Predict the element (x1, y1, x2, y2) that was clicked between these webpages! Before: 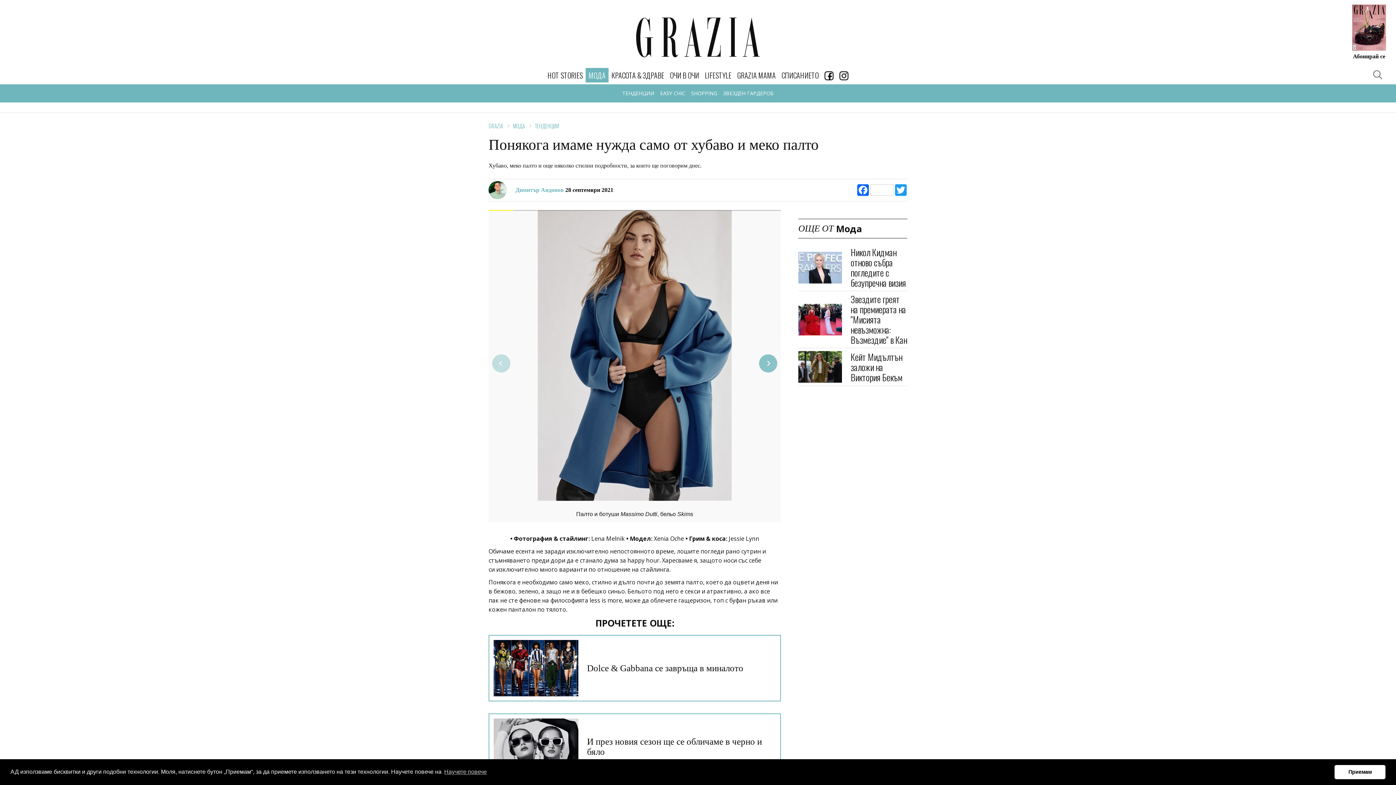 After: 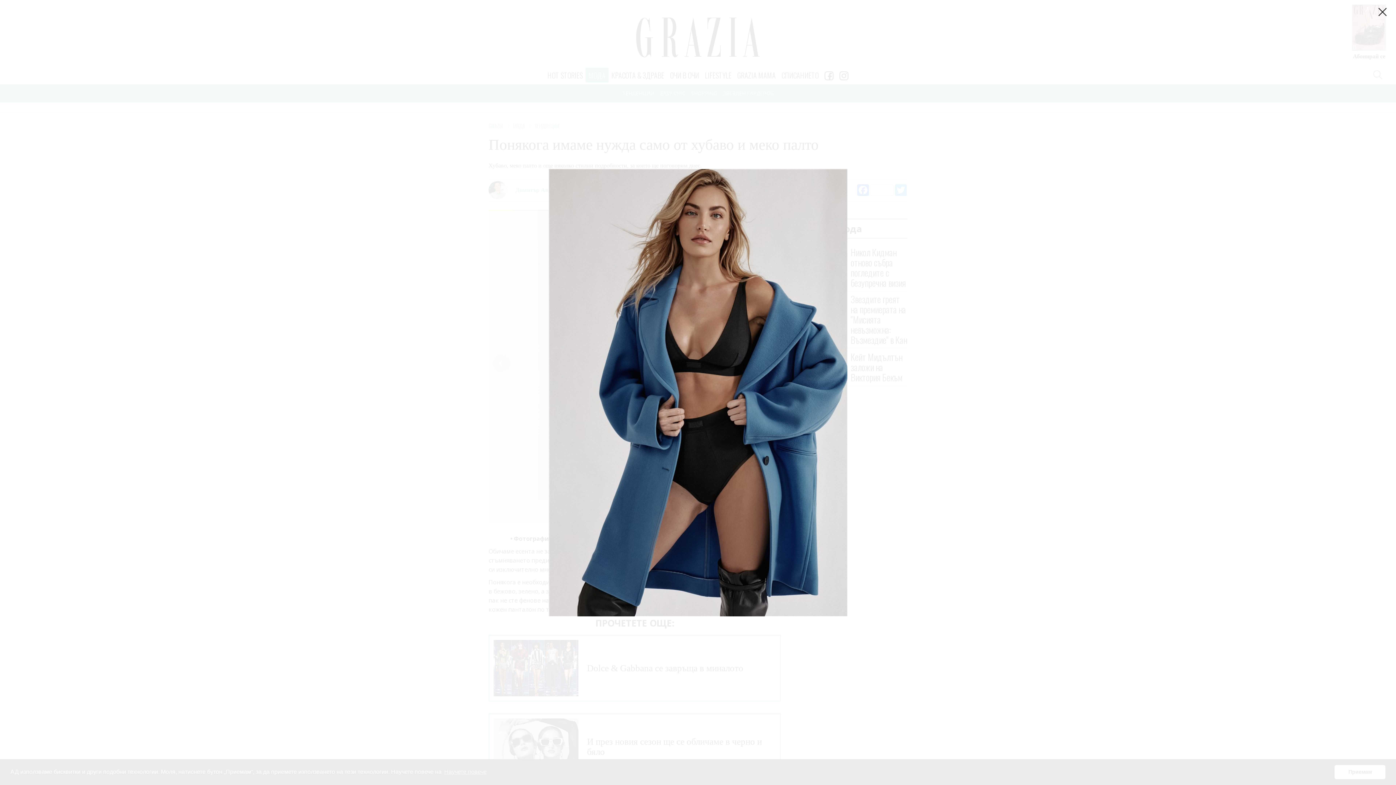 Action: bbox: (488, 210, 781, 501)